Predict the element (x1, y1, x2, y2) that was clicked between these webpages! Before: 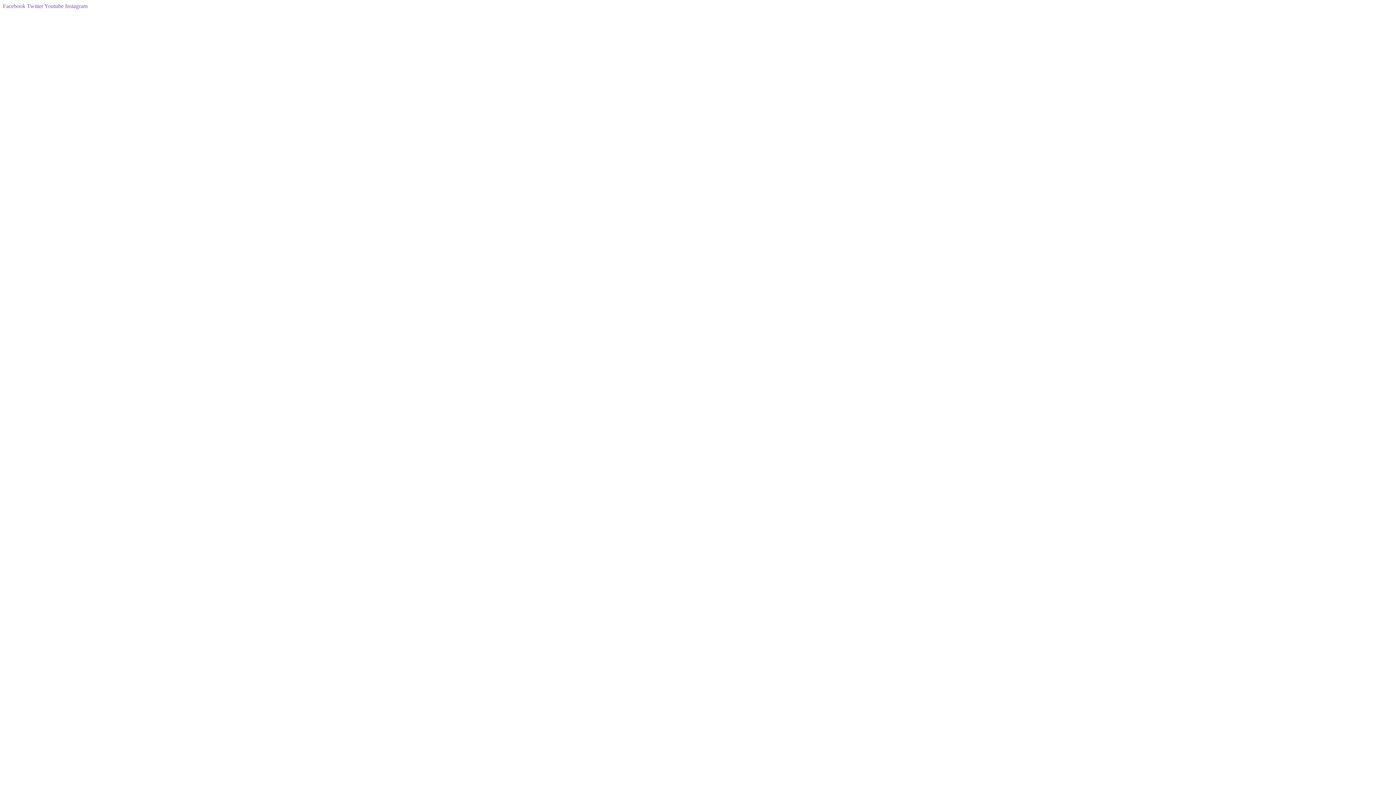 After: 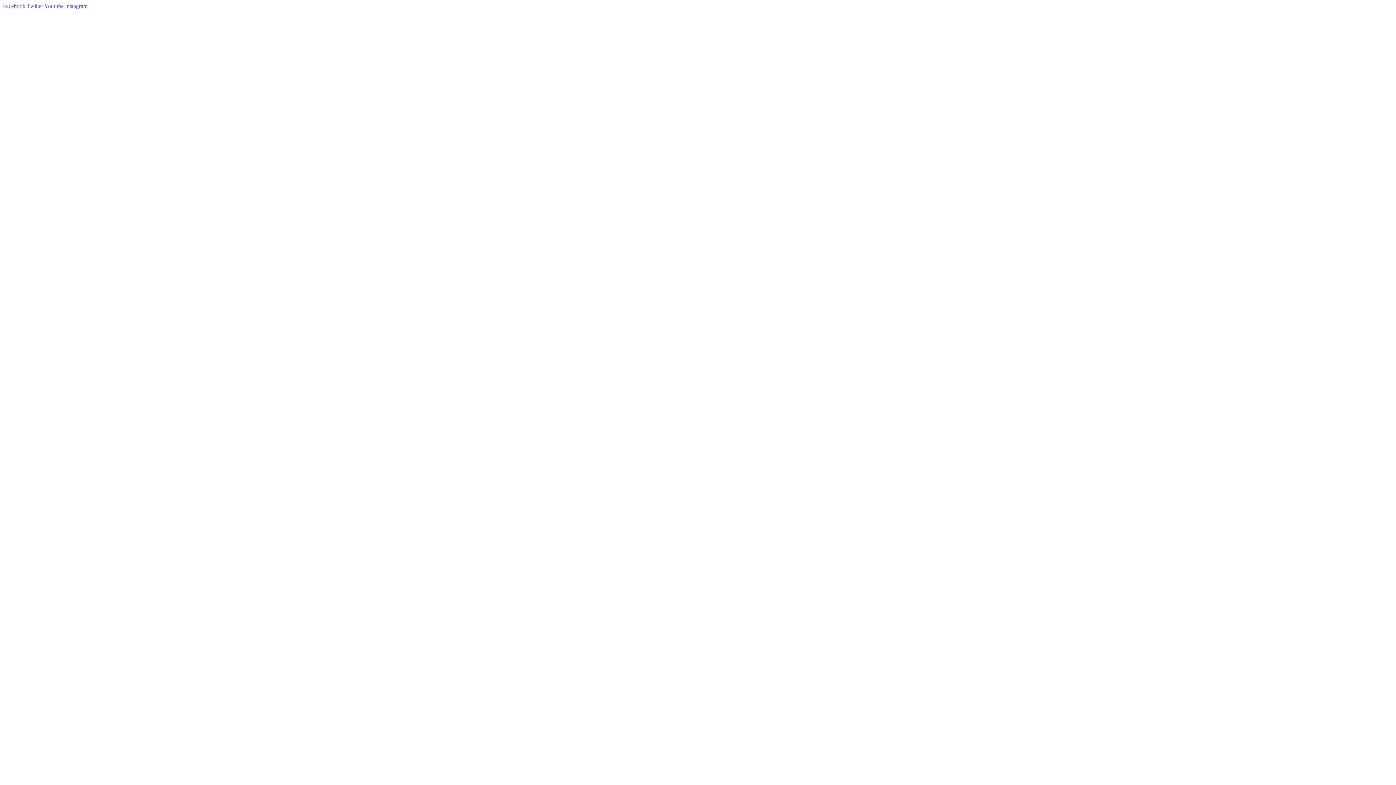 Action: label: Instagram bbox: (65, 2, 87, 9)